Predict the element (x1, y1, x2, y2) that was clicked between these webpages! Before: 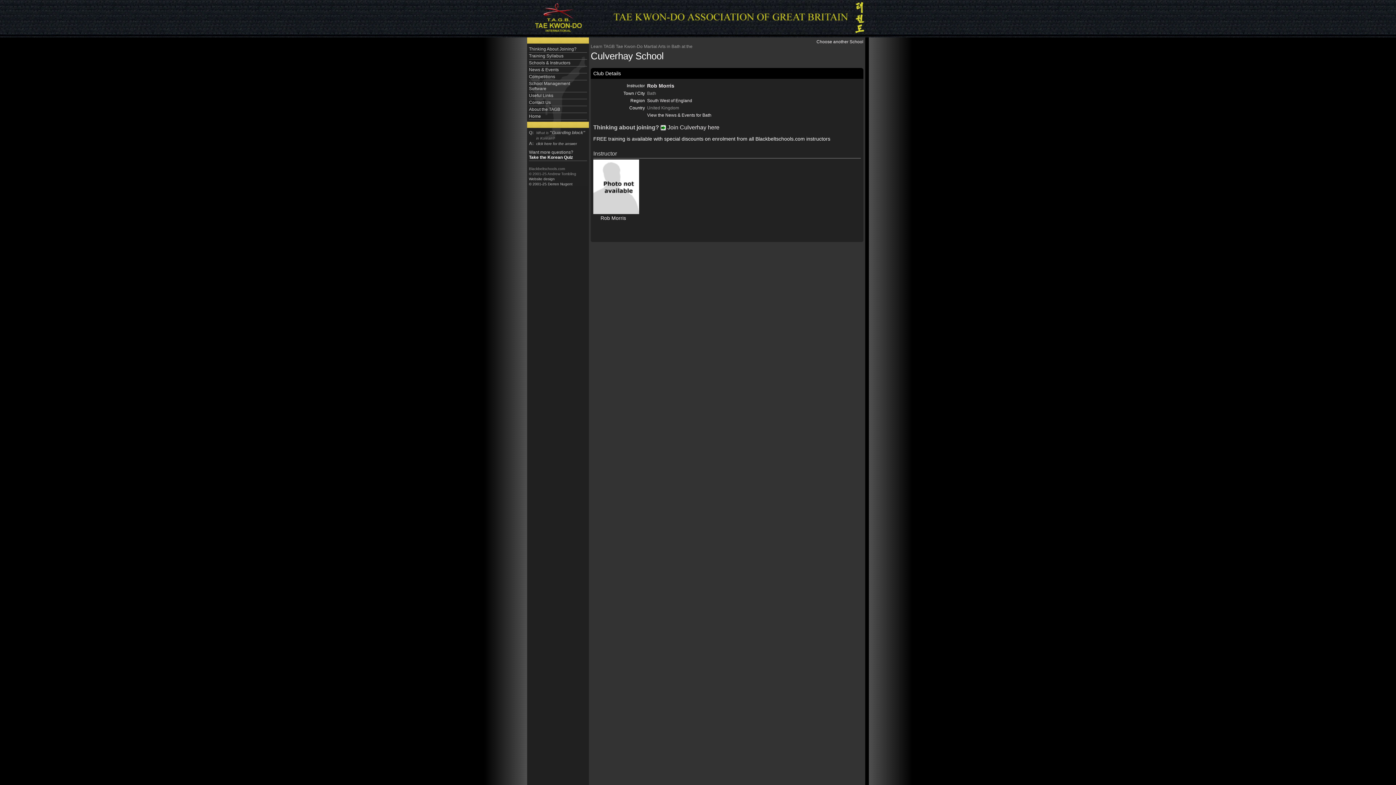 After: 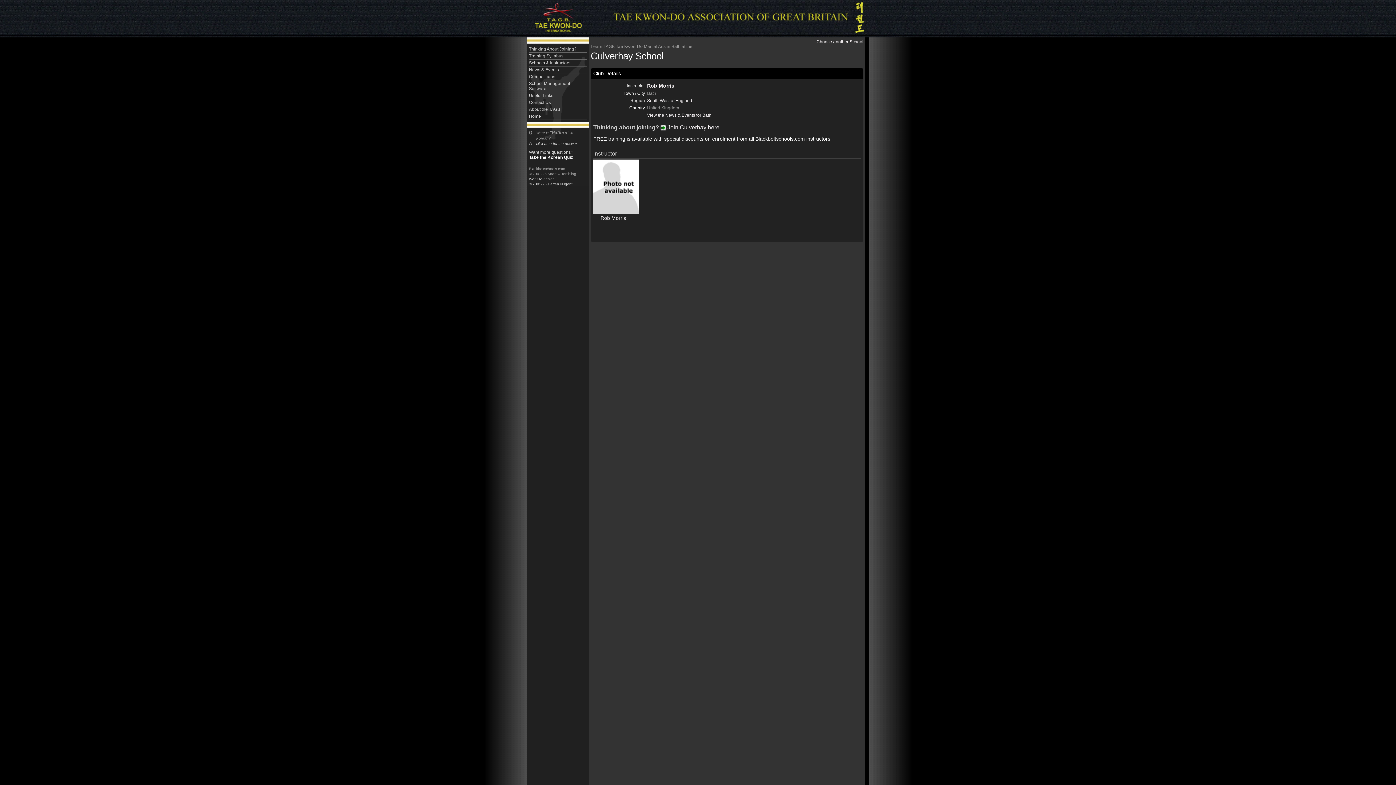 Action: label: 
Rob Morris bbox: (593, 209, 639, 220)